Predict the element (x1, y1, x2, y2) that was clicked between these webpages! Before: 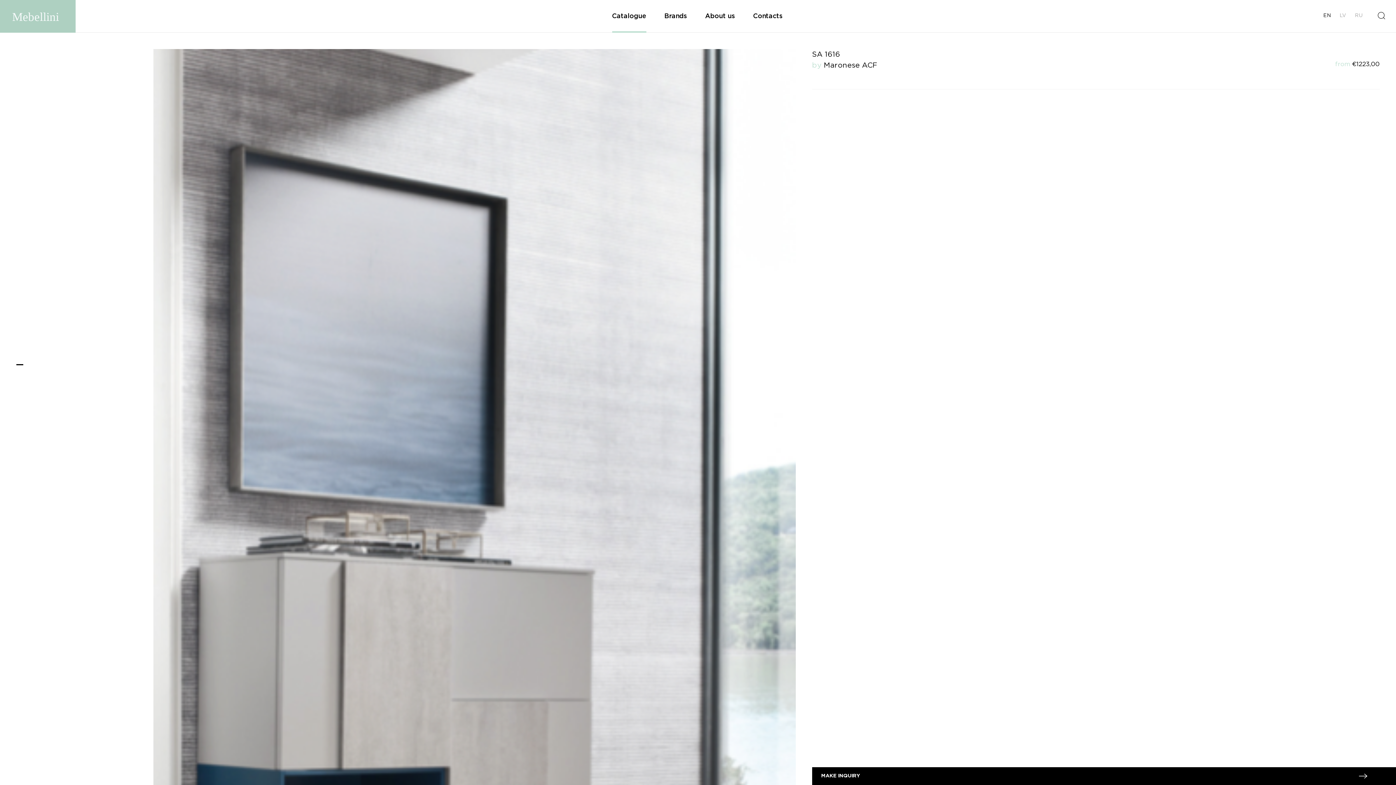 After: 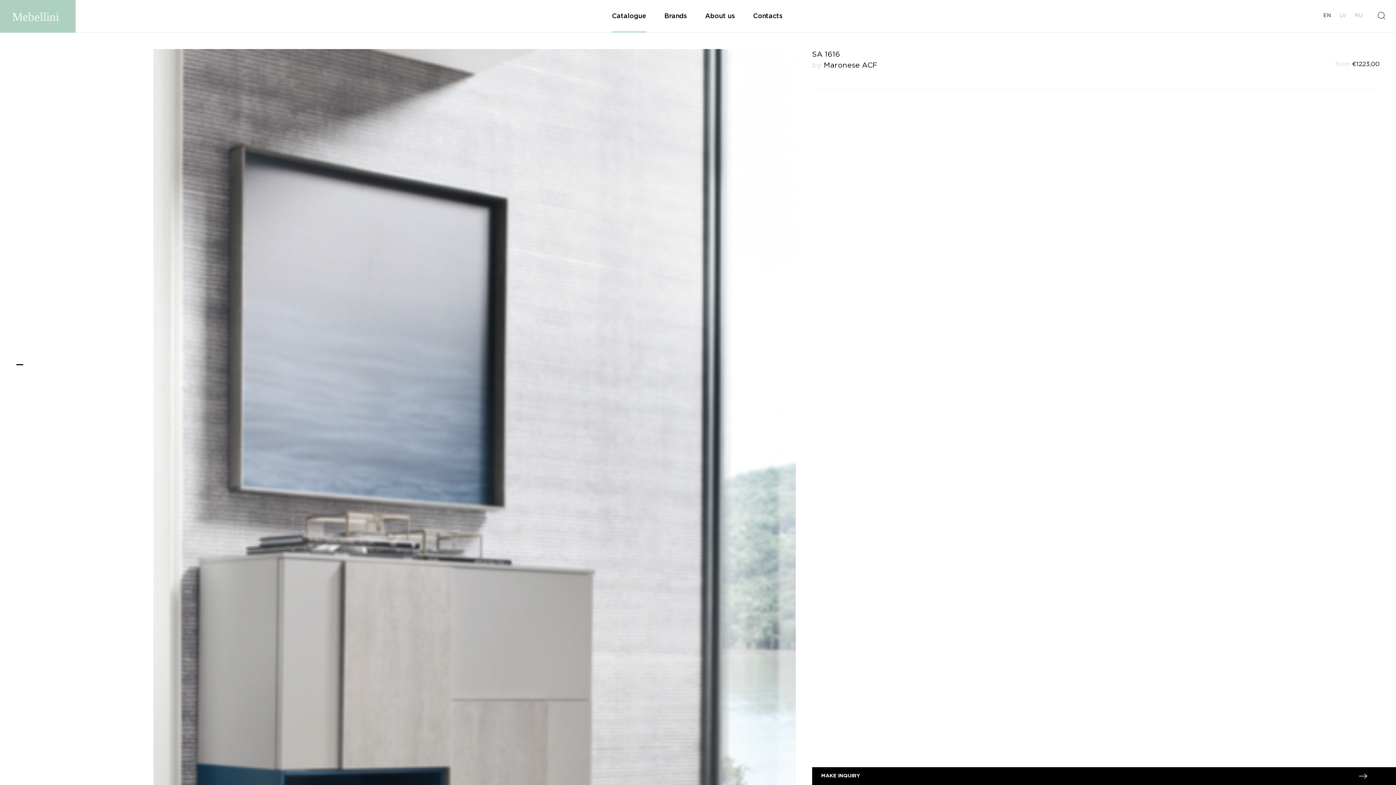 Action: bbox: (16, 361, 23, 368)